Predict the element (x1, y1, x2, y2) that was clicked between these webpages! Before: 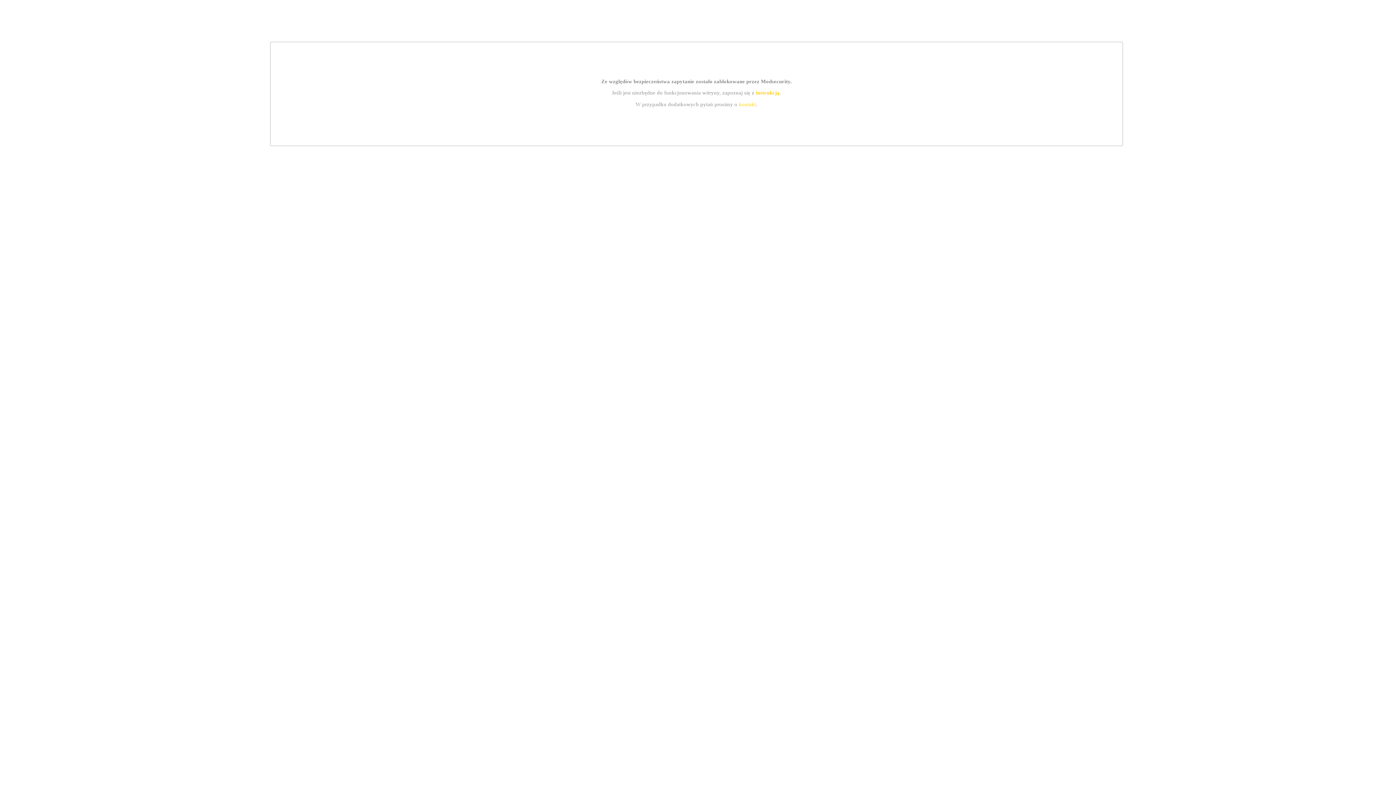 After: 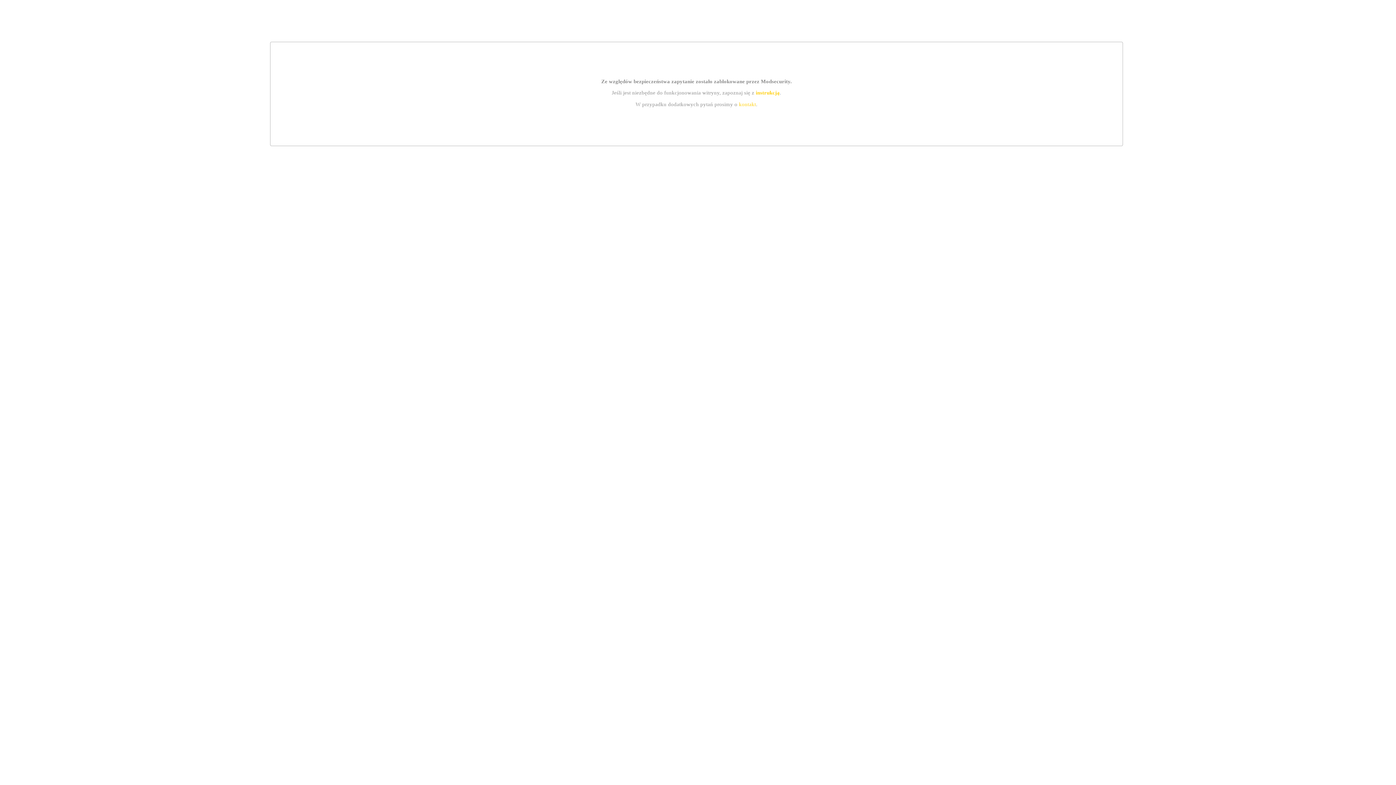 Action: label: kontakt bbox: (739, 101, 756, 107)